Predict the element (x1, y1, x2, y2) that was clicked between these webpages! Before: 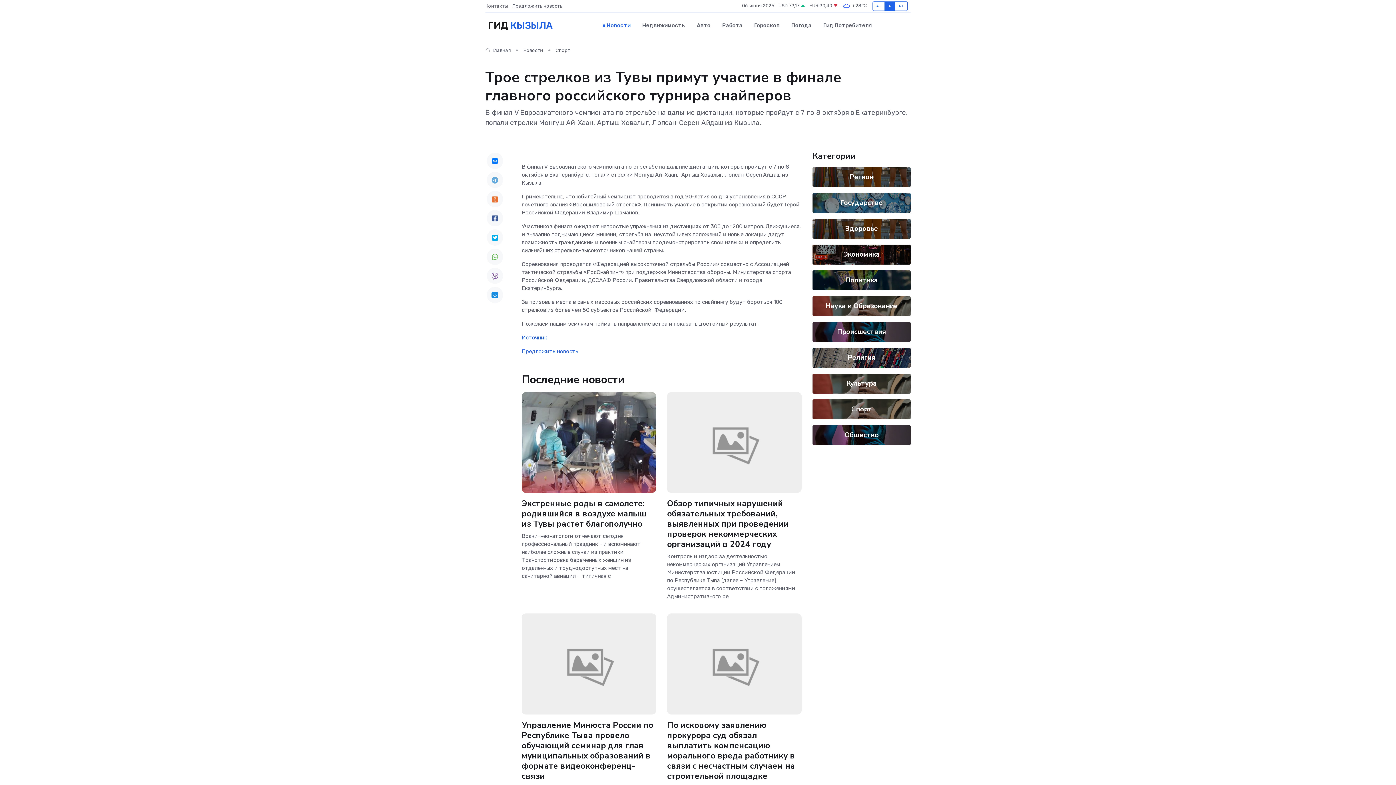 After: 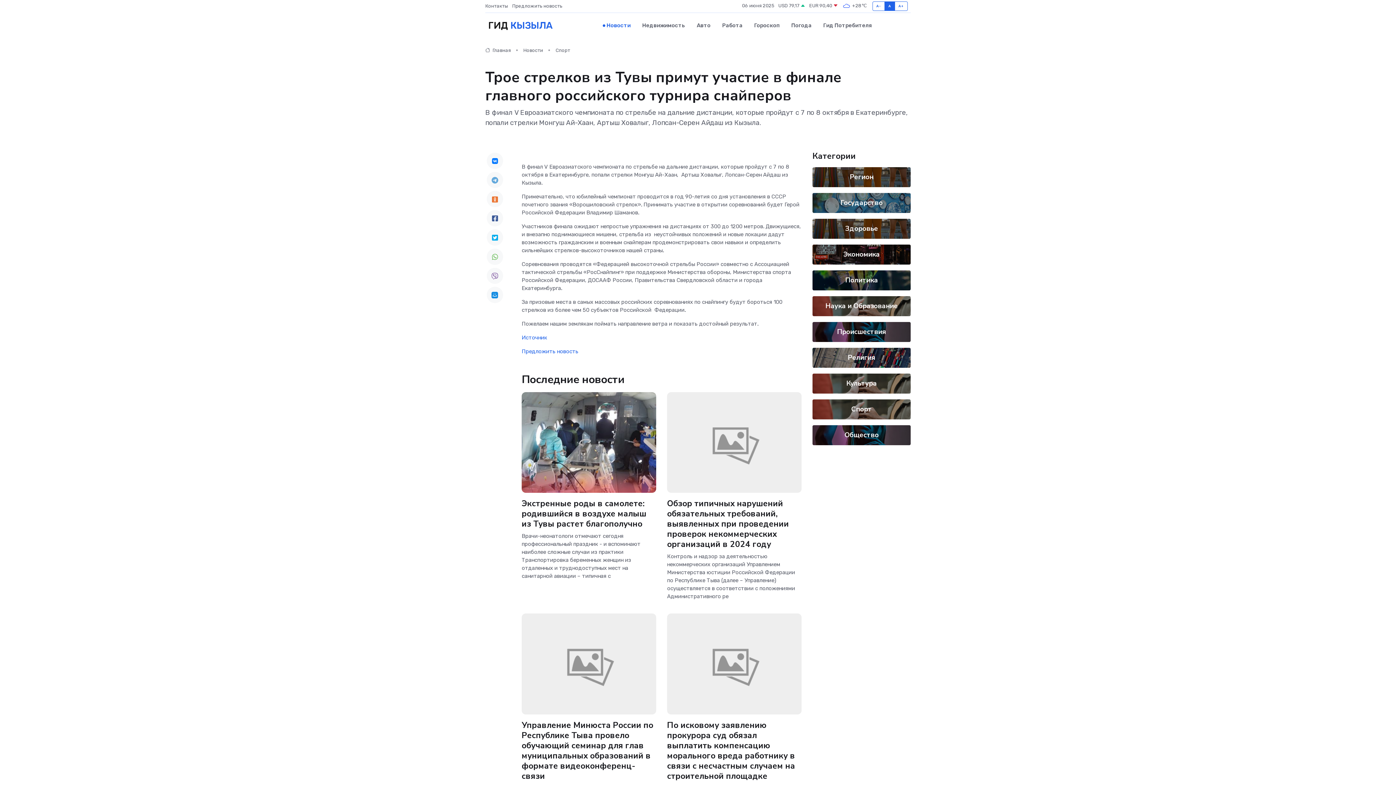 Action: bbox: (486, 267, 503, 284)